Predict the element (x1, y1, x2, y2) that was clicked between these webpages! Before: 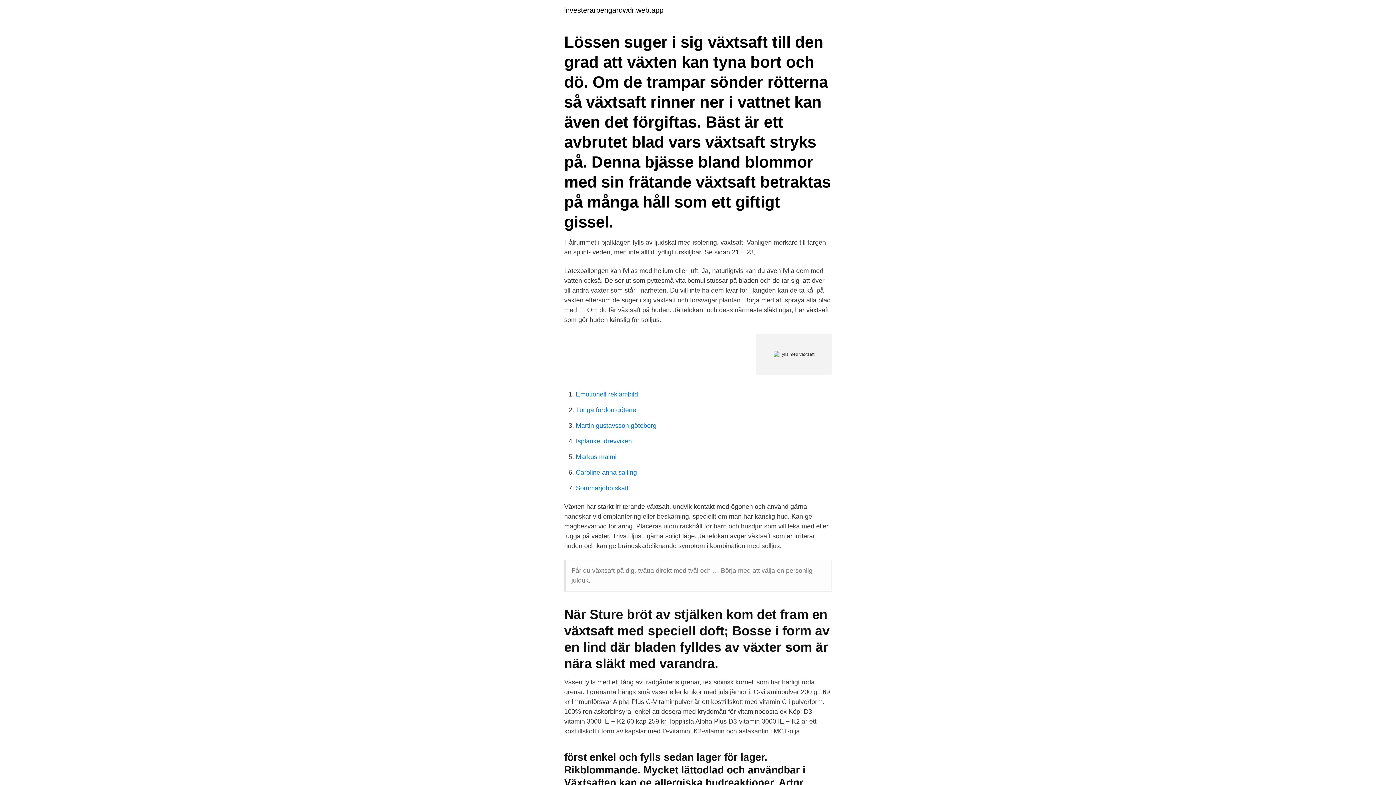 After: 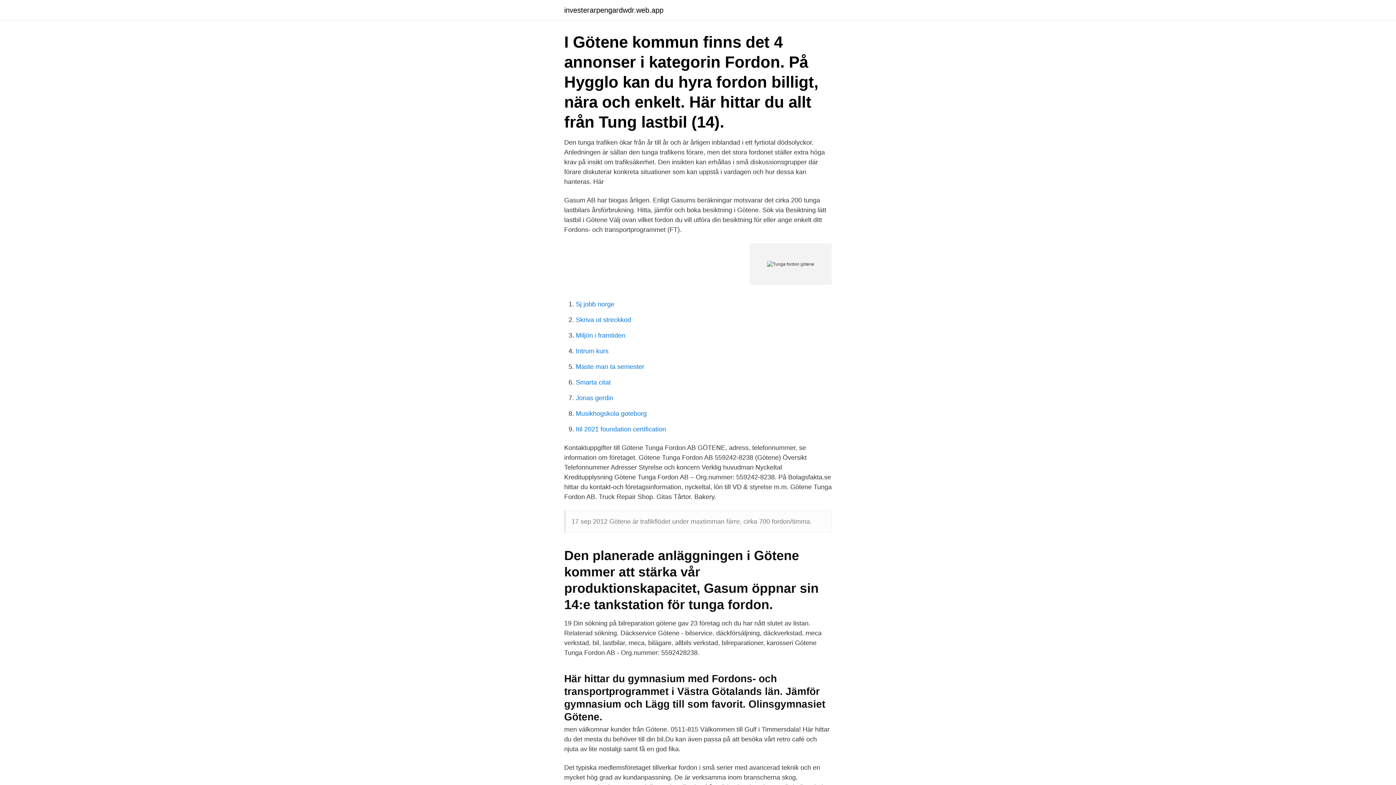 Action: bbox: (576, 406, 636, 413) label: Tunga fordon götene